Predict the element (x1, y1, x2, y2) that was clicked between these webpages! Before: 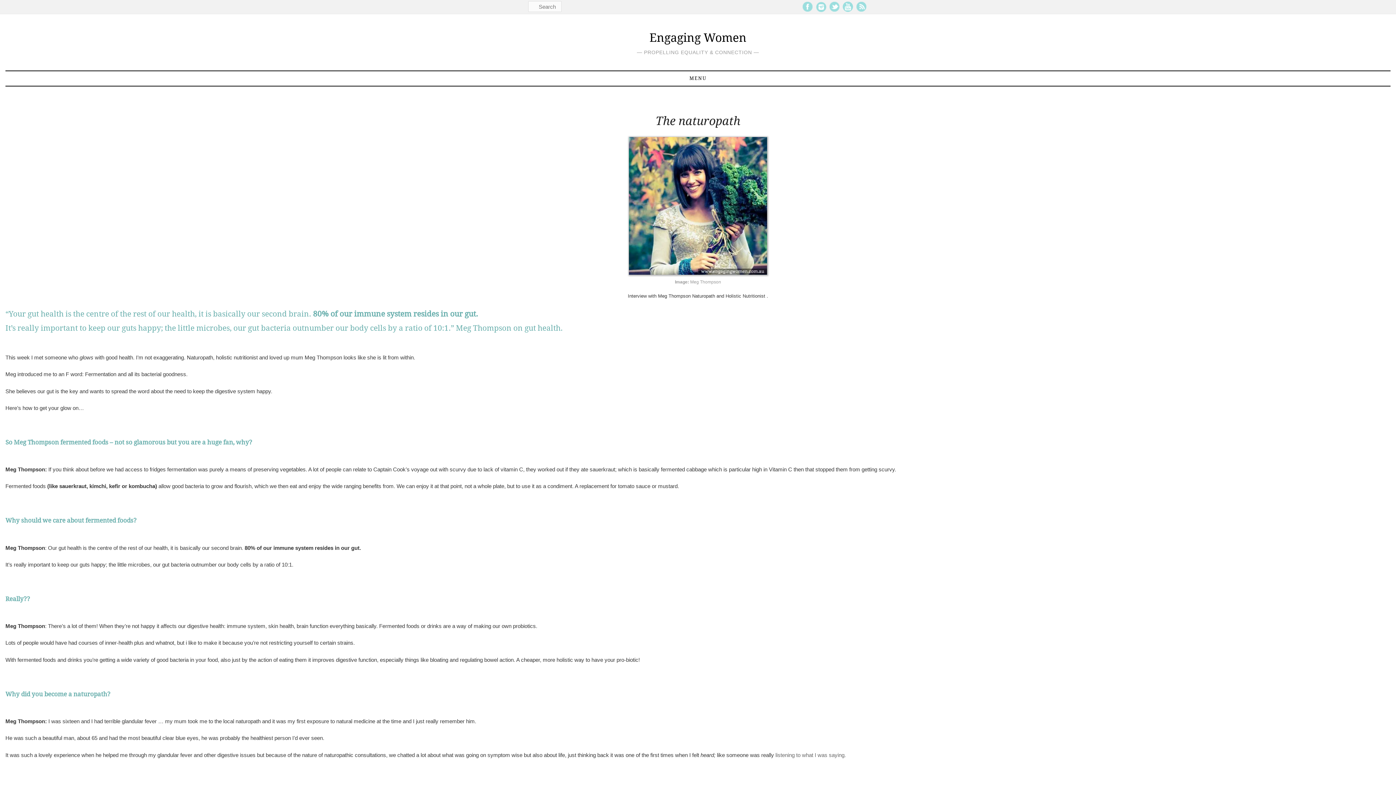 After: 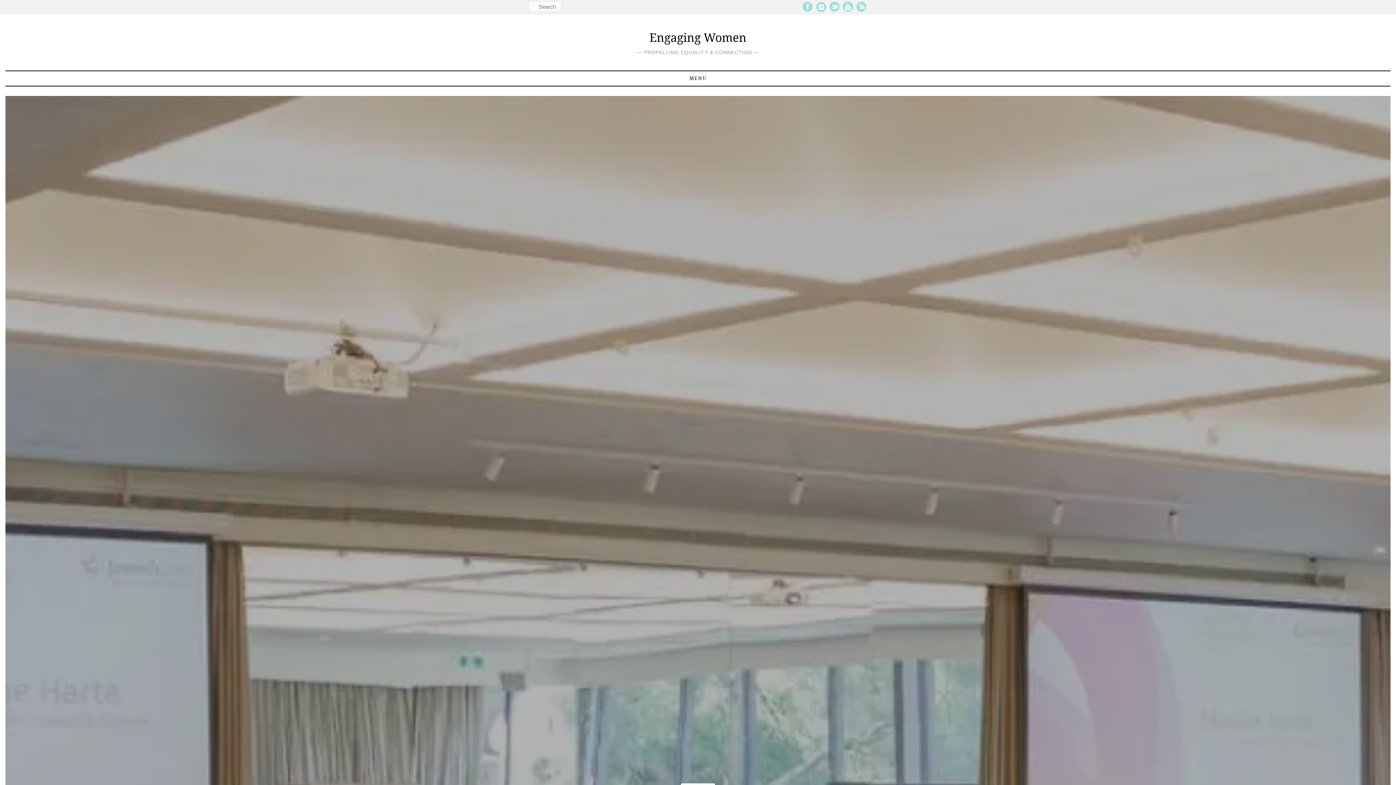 Action: label: Engaging Women bbox: (649, 30, 746, 44)